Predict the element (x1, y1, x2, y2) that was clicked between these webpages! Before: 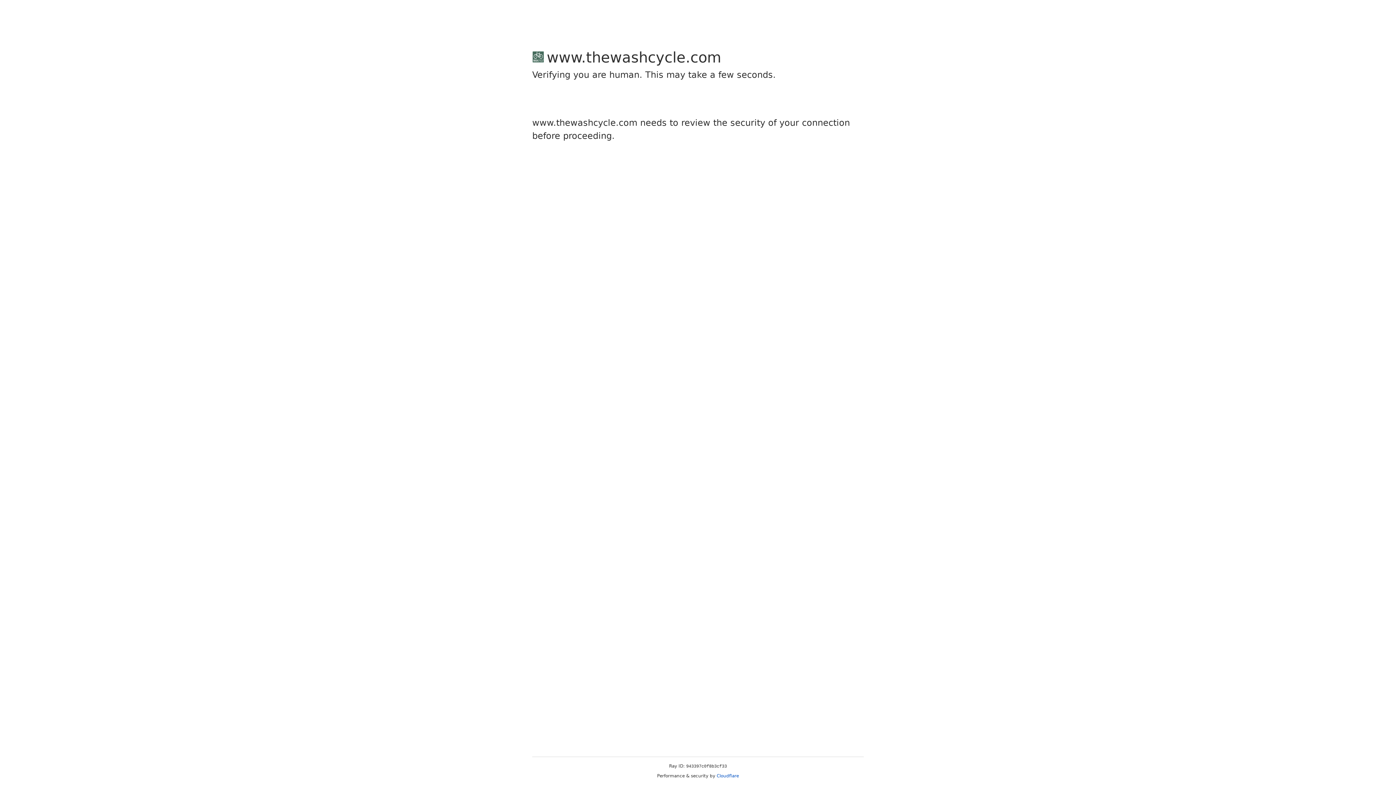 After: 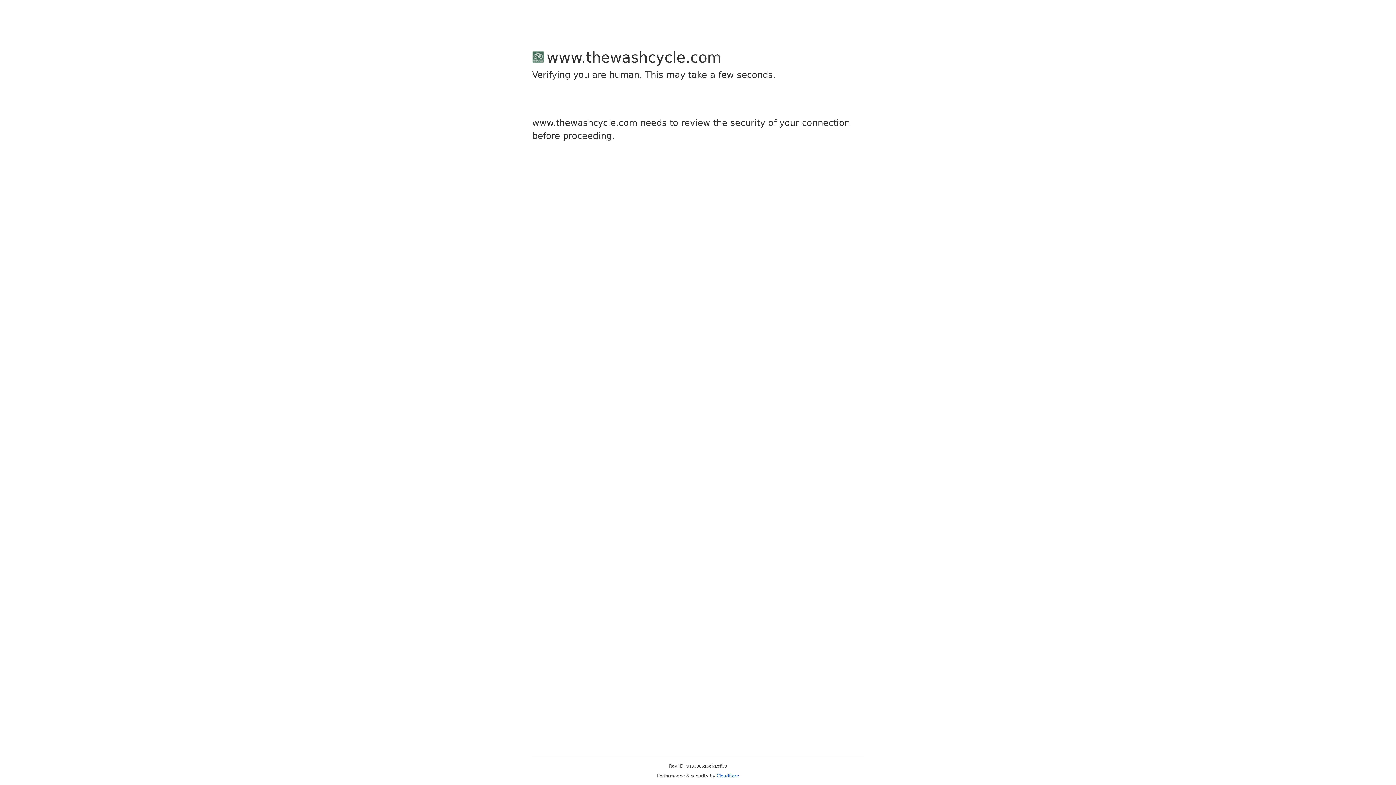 Action: bbox: (716, 773, 739, 778) label: Cloudflare